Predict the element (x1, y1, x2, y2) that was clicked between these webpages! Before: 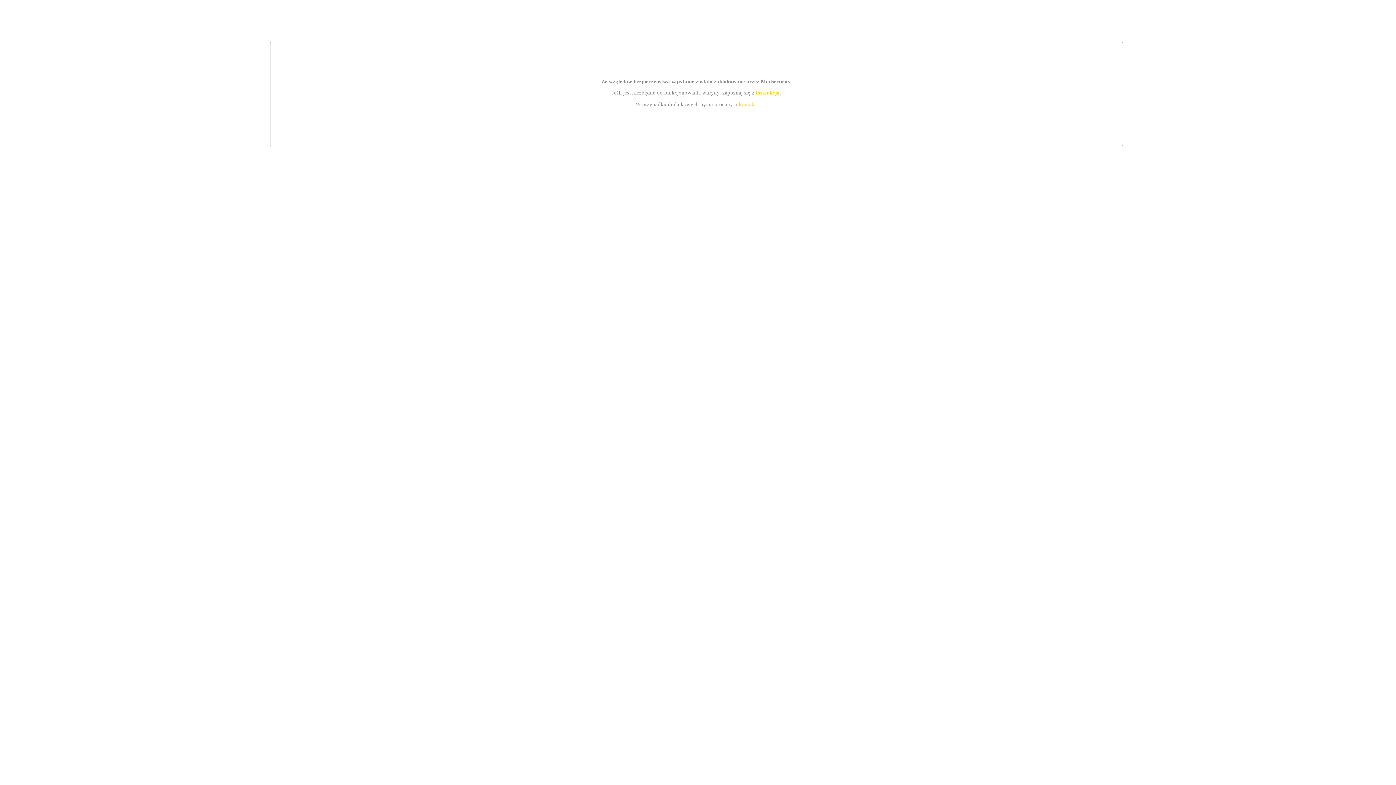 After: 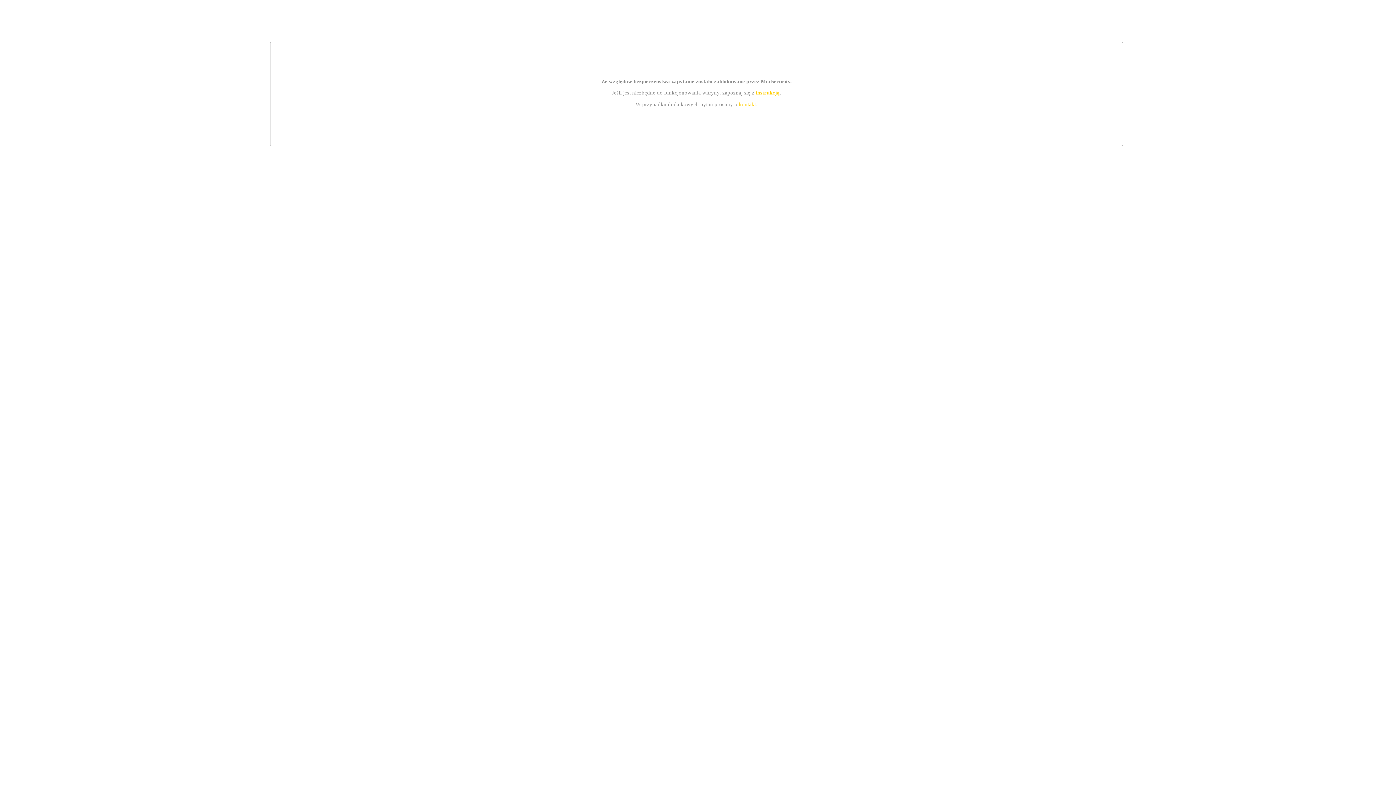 Action: bbox: (755, 89, 779, 95) label: instrukcją